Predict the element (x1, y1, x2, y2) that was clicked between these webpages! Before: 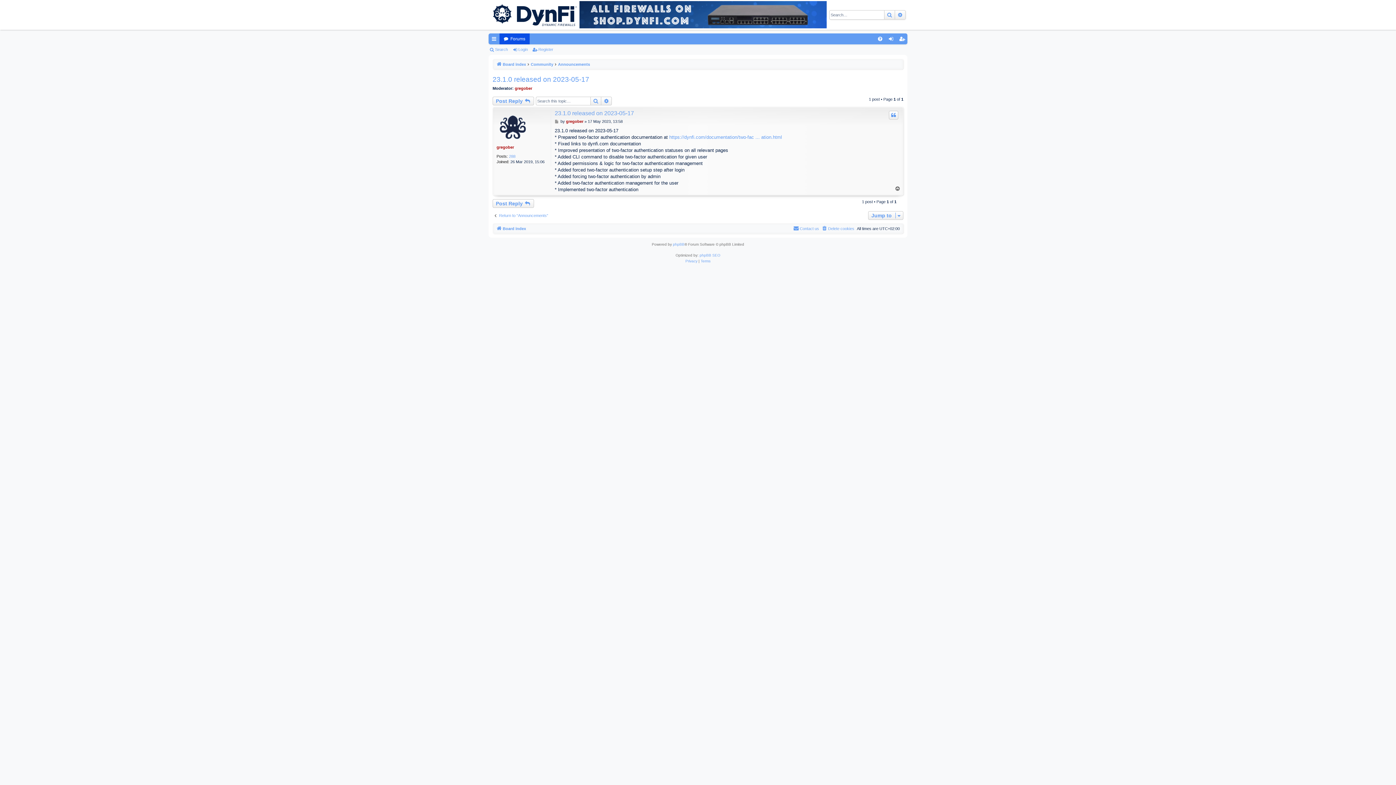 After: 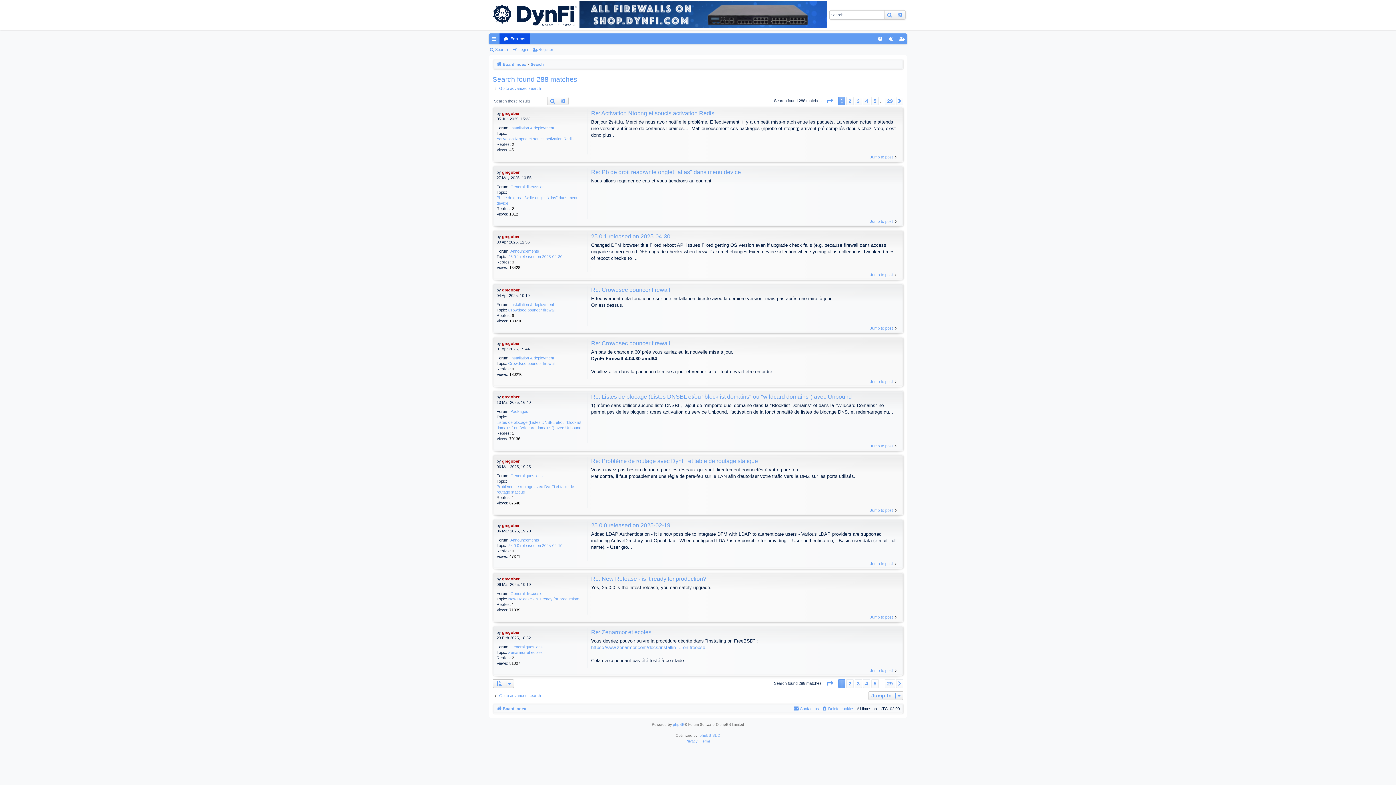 Action: label: 288 bbox: (509, 153, 515, 159)